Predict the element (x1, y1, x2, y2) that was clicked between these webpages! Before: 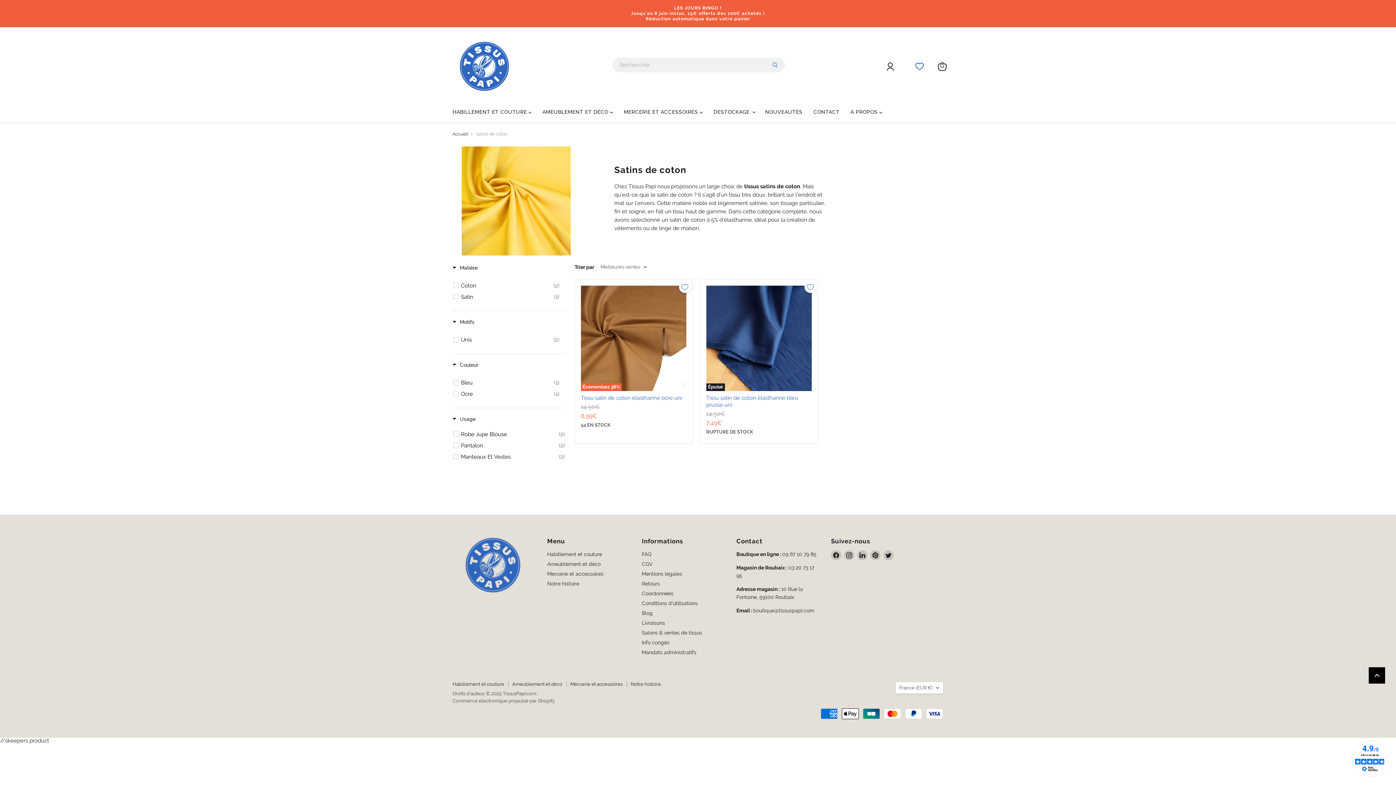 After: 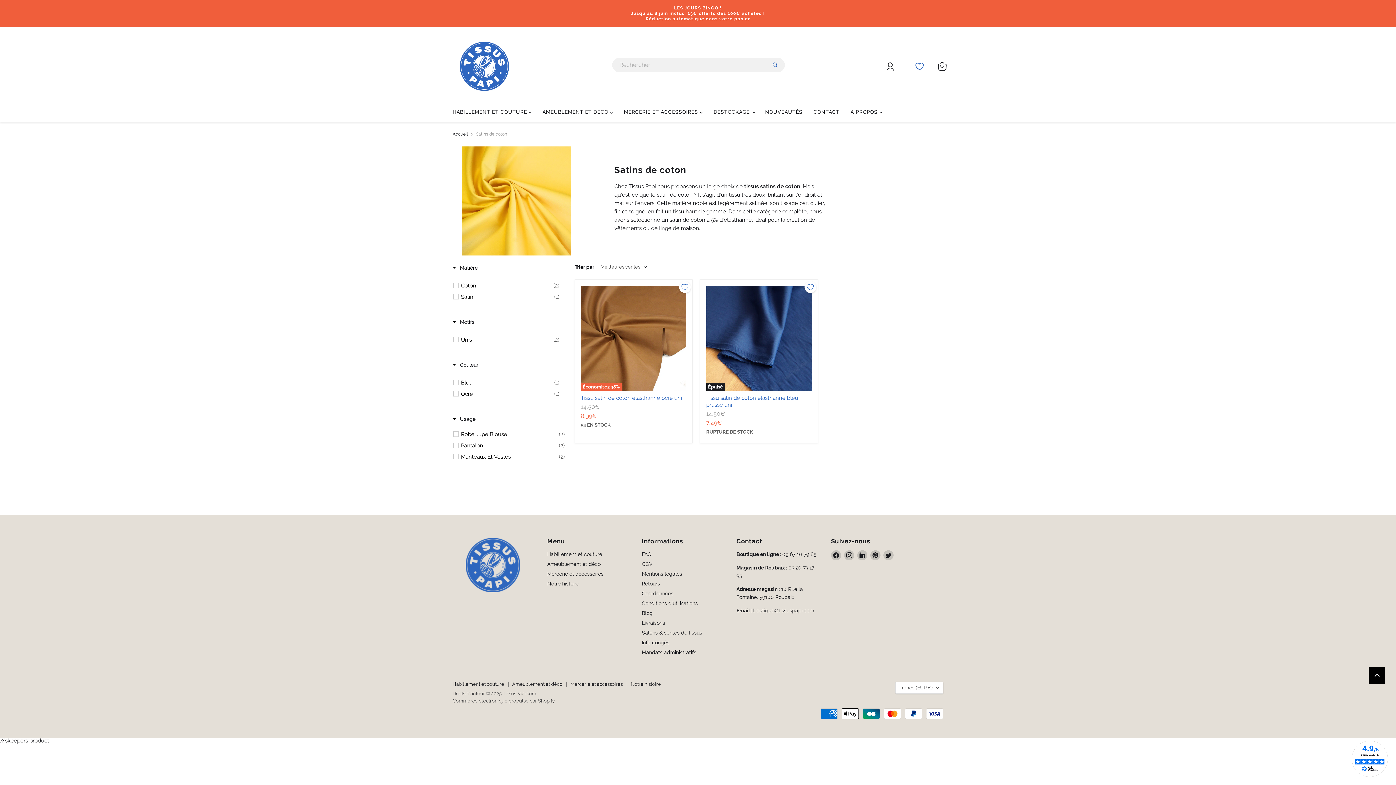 Action: bbox: (1352, 741, 1388, 777)